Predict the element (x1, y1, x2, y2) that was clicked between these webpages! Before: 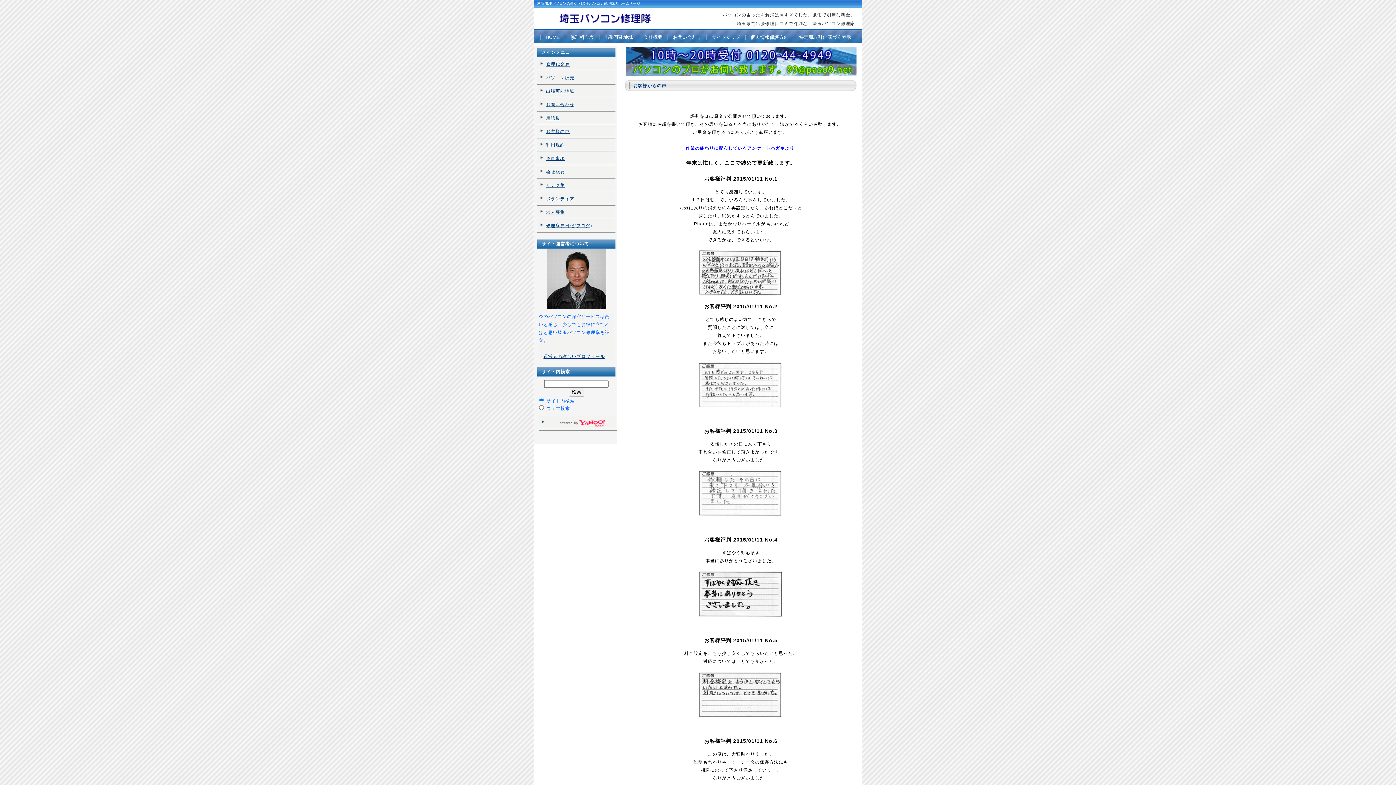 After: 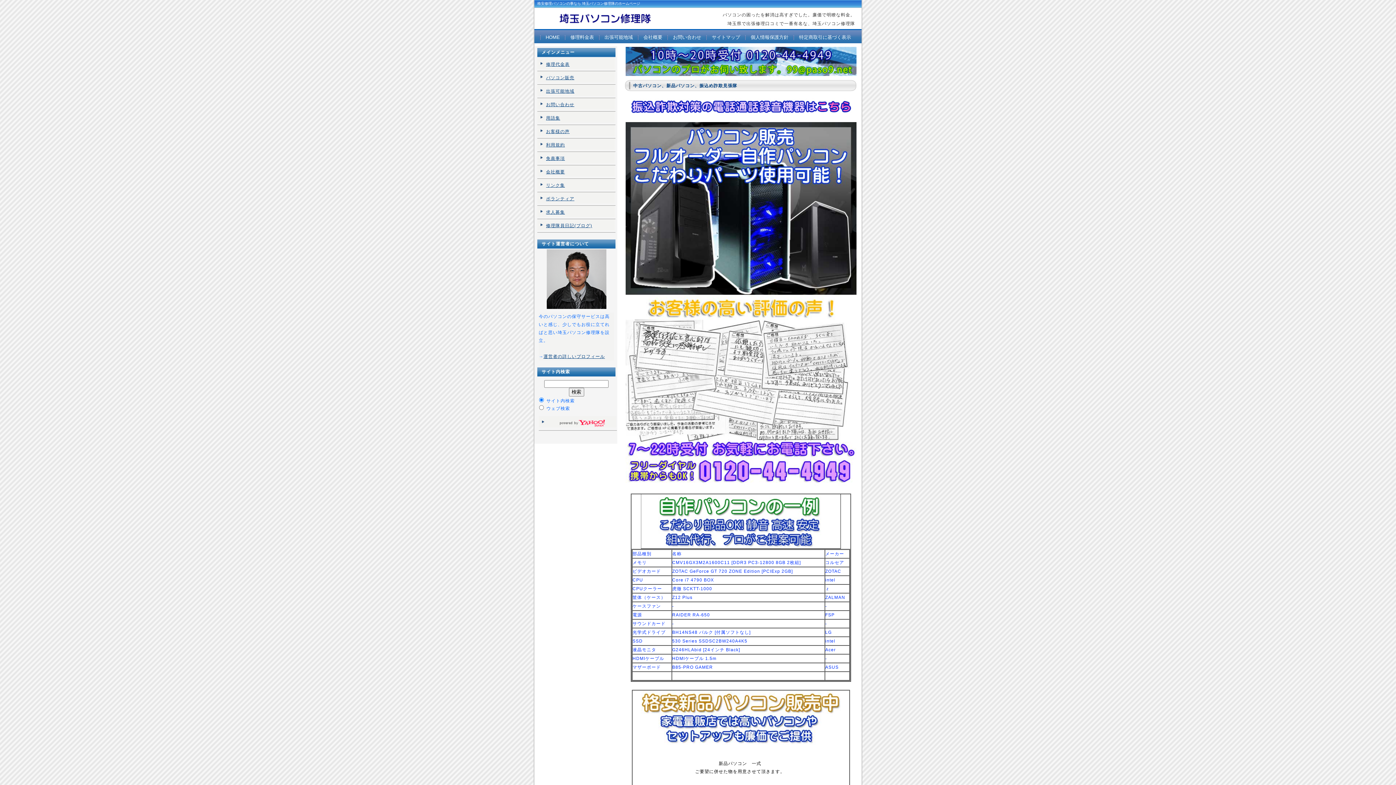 Action: label: パソコン販売 bbox: (537, 71, 615, 84)